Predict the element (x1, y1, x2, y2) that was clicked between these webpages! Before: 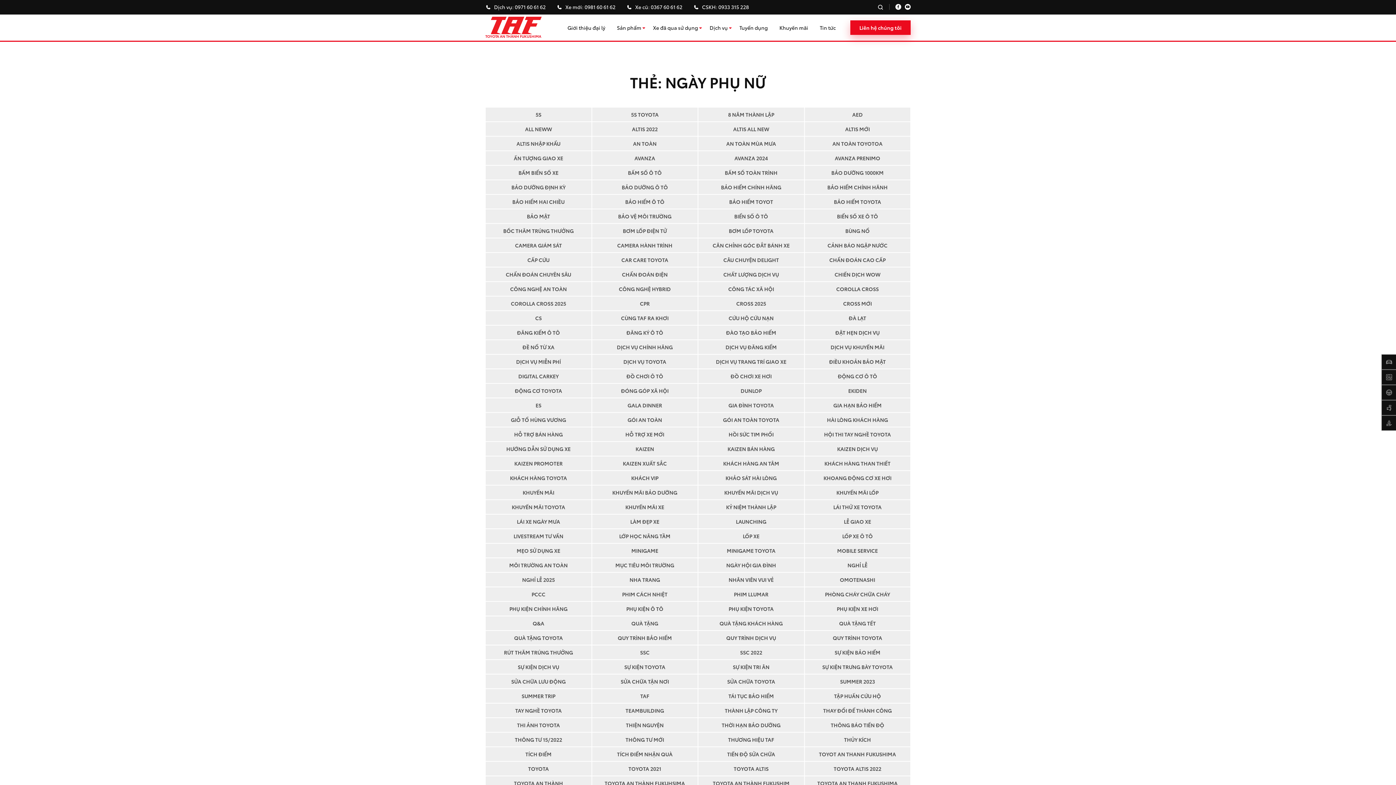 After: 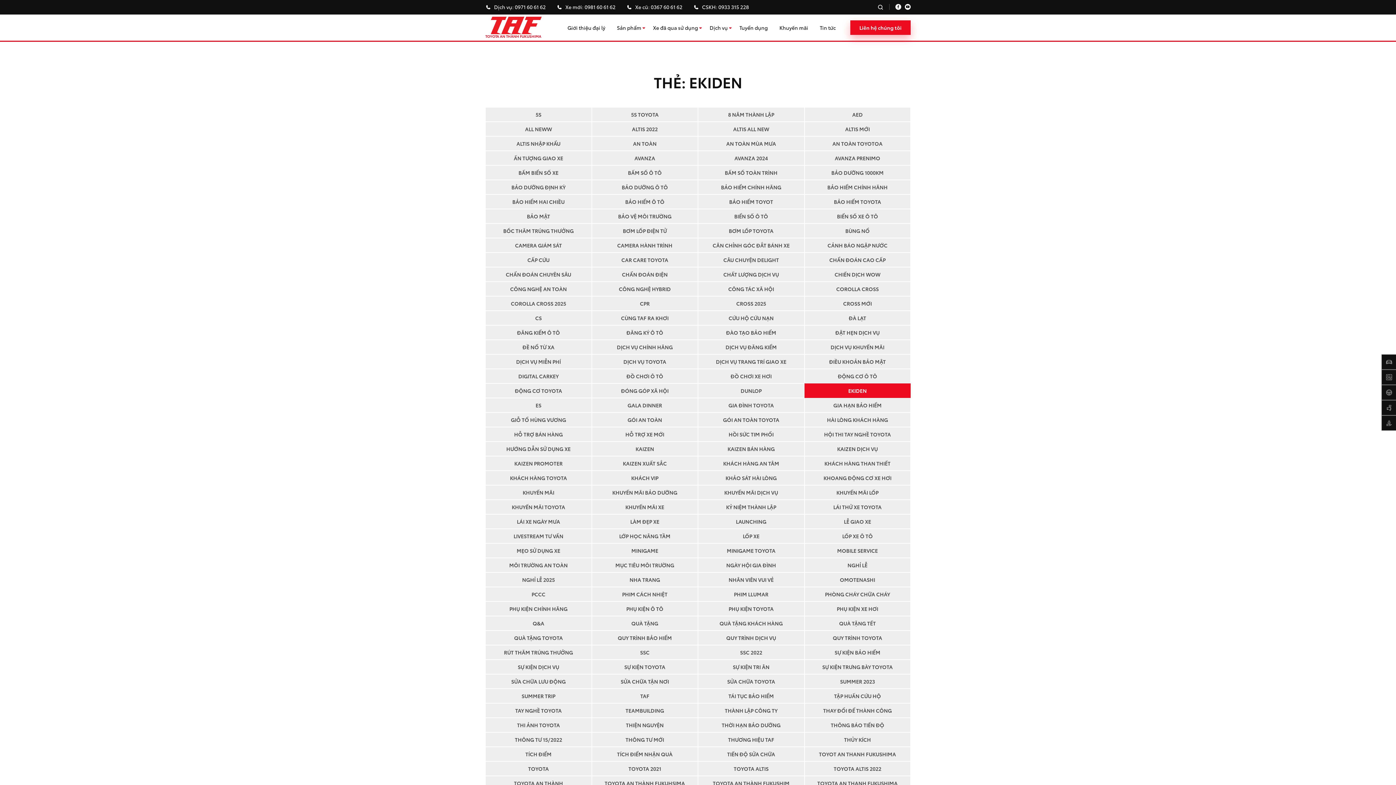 Action: bbox: (804, 383, 910, 398) label: EKIDEN